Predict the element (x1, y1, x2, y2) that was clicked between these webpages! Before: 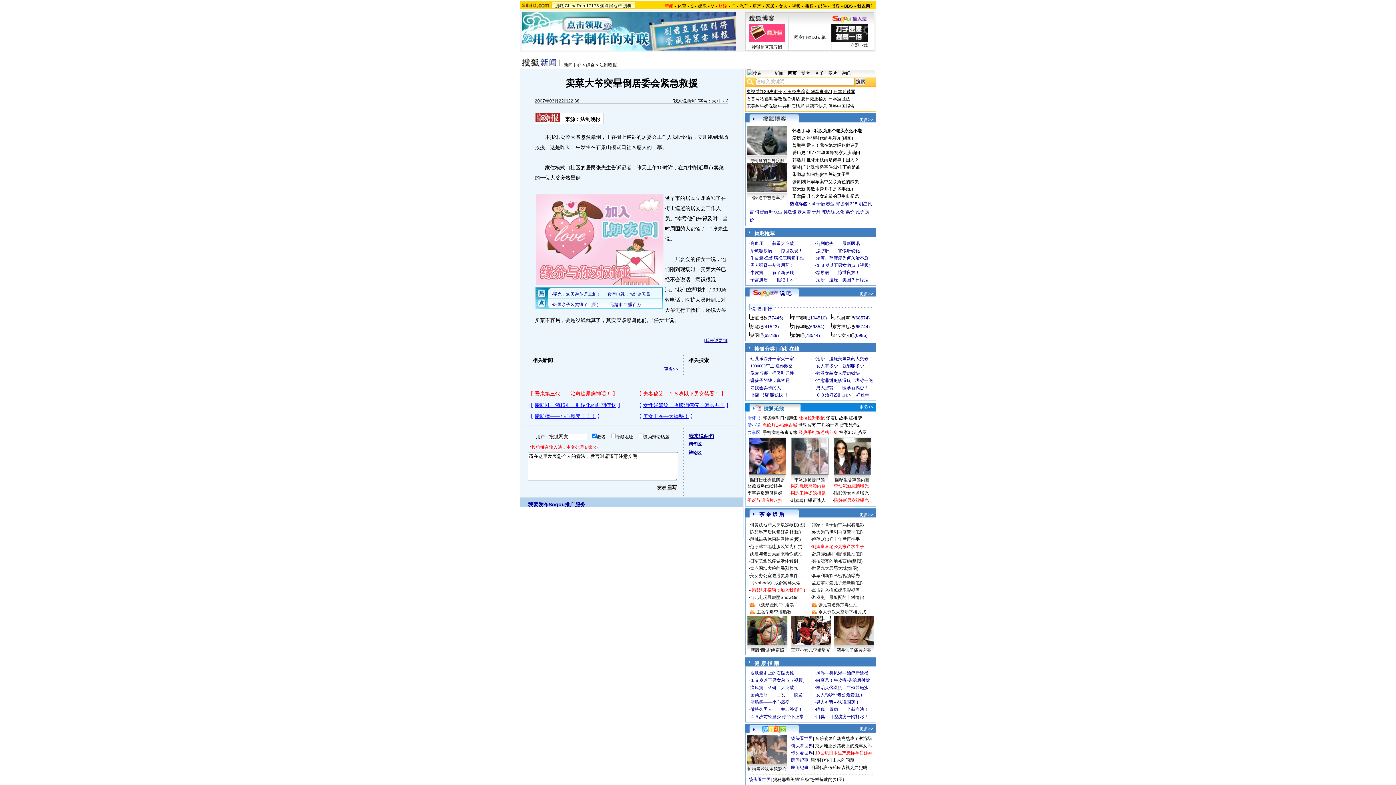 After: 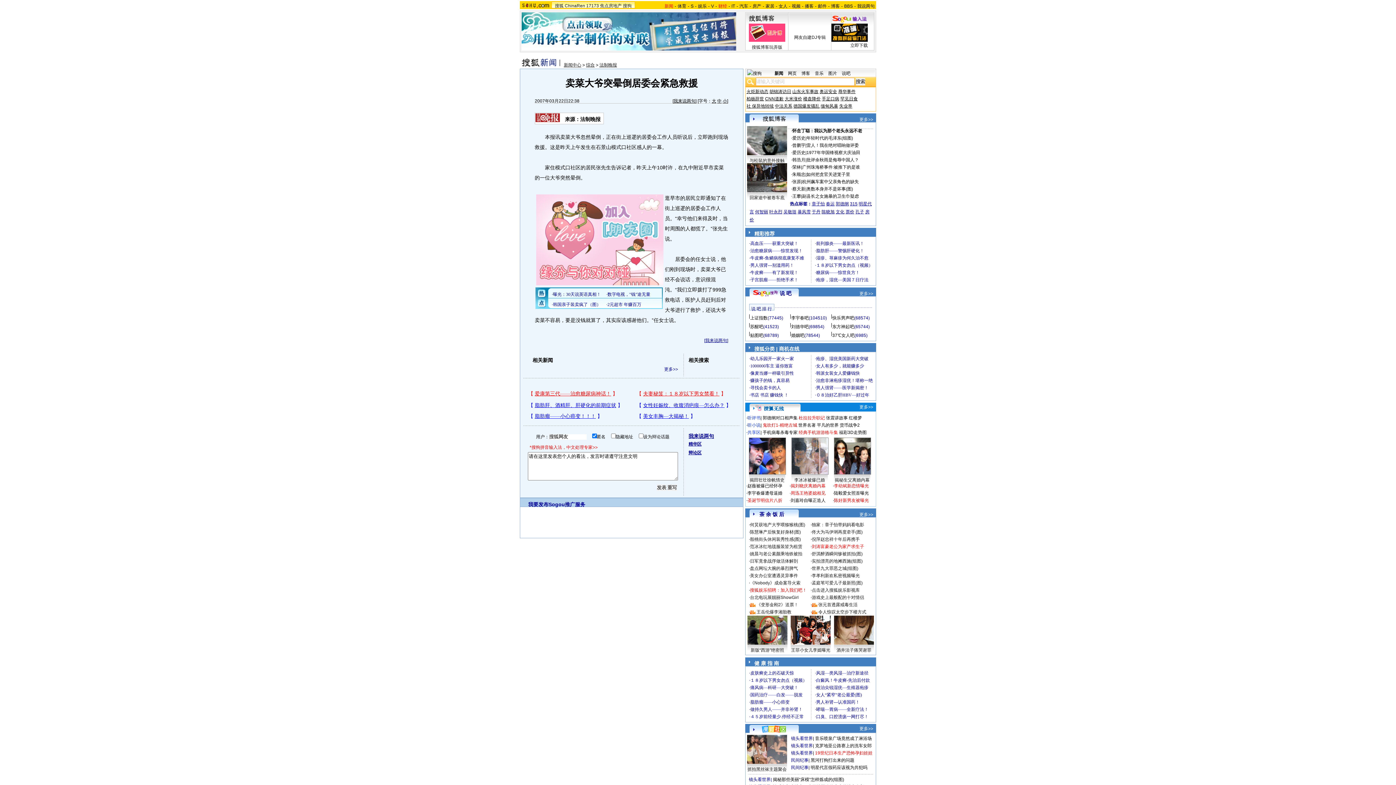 Action: bbox: (774, 70, 783, 76) label: 新闻